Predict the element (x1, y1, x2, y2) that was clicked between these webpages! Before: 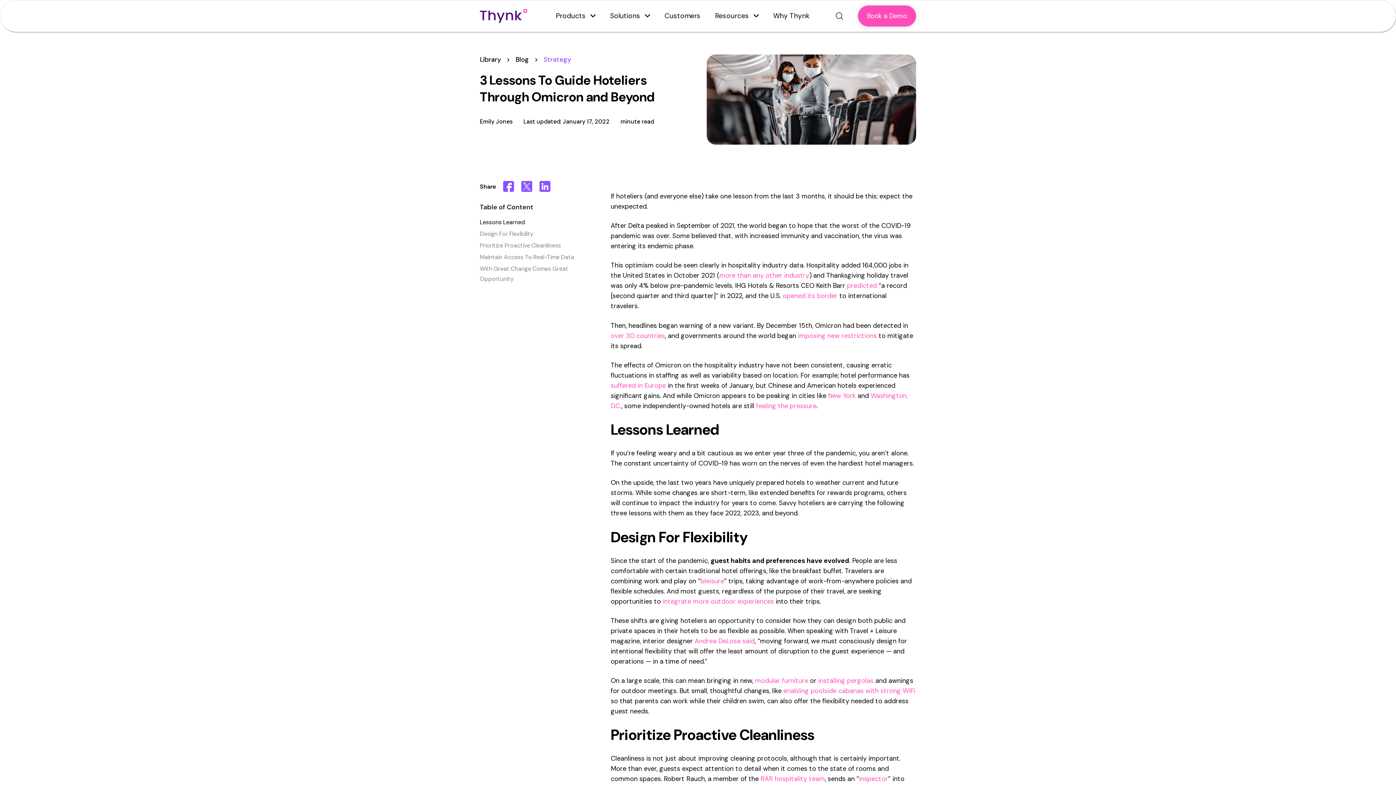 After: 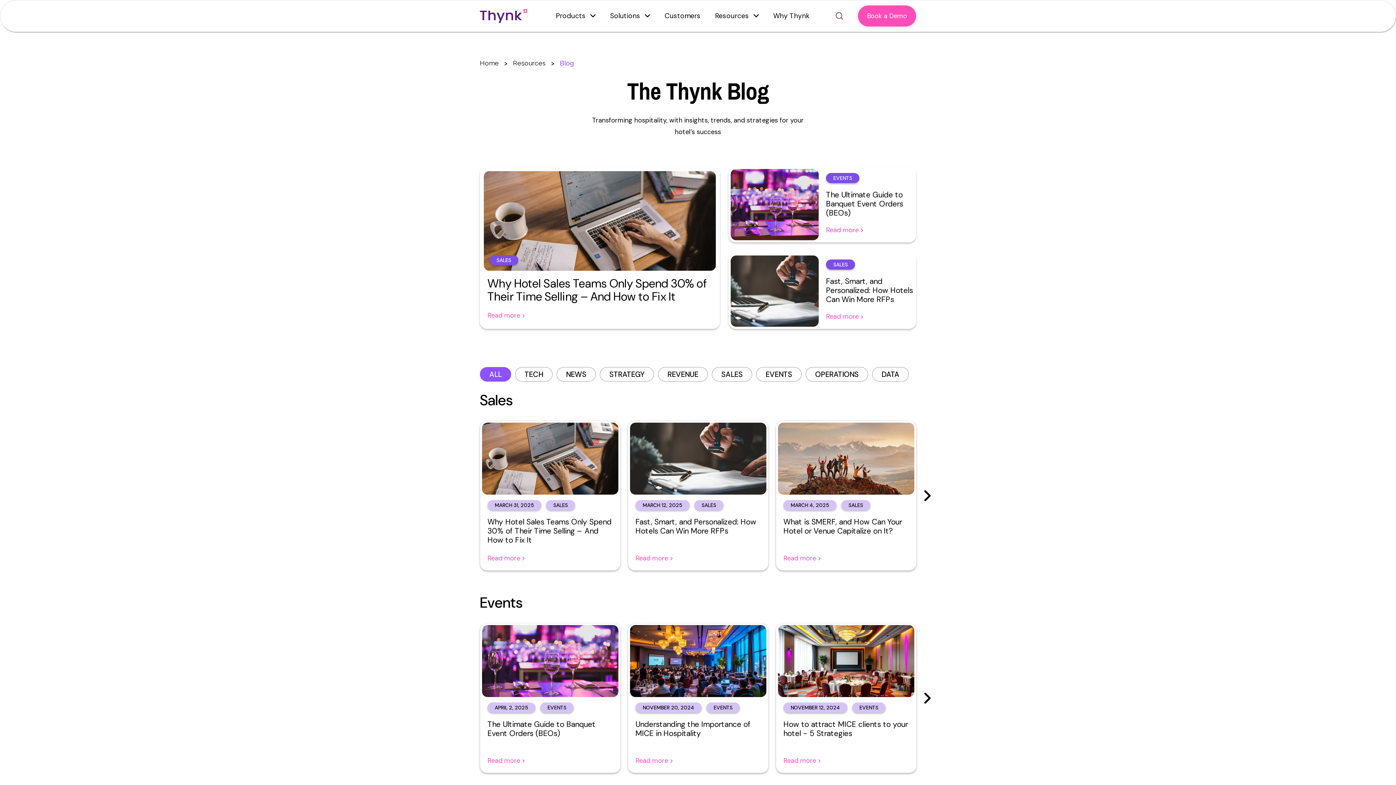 Action: bbox: (515, 55, 529, 64) label: Blog